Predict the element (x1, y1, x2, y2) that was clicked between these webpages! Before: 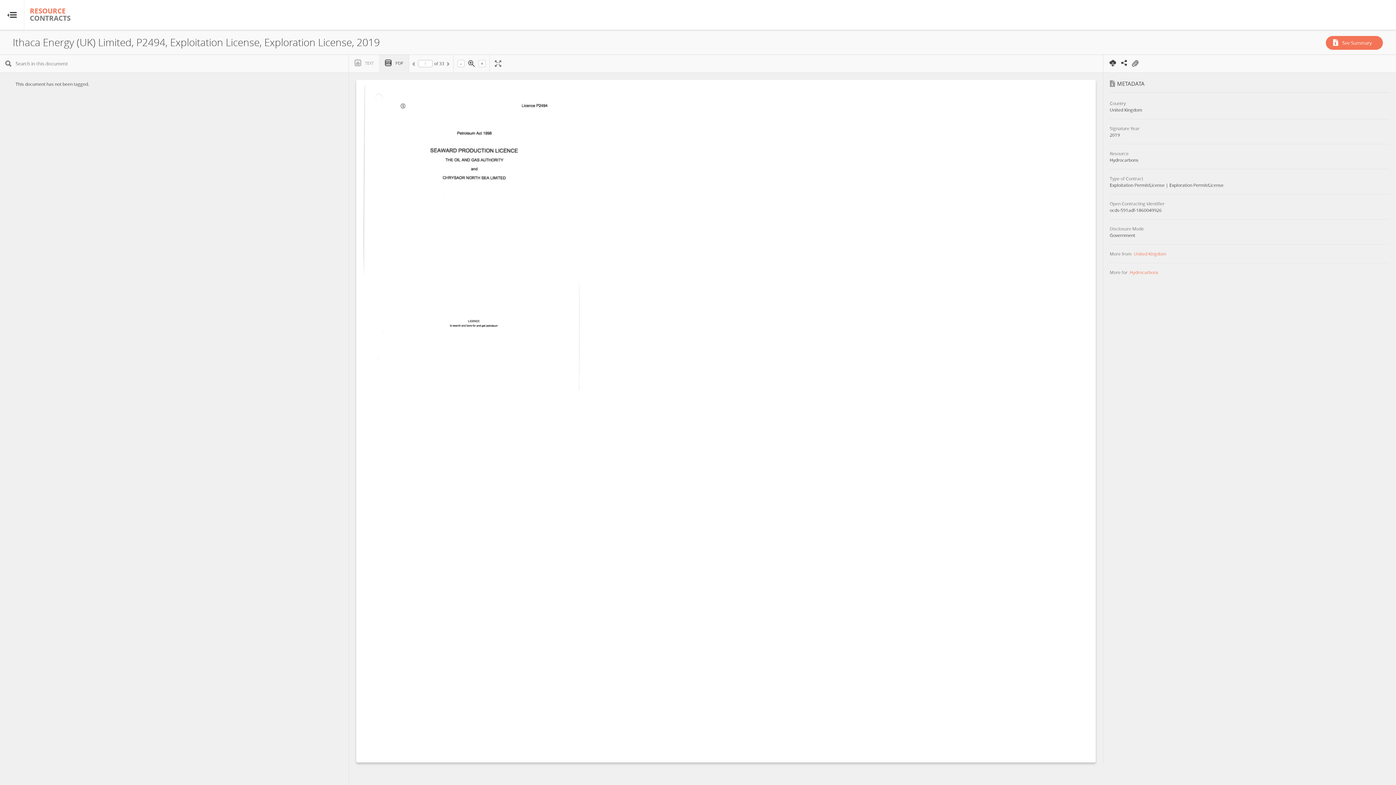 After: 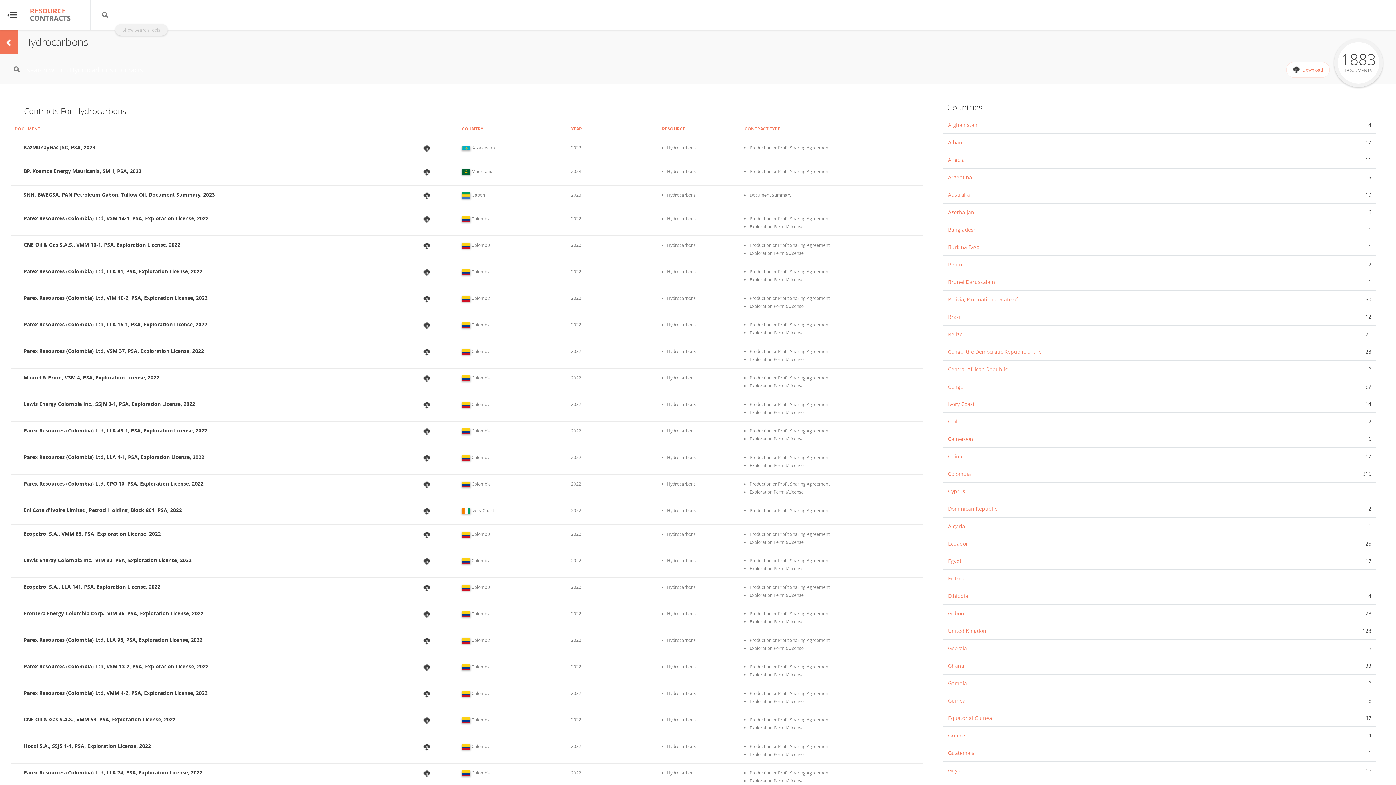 Action: label: Hydrocarbons bbox: (1130, 269, 1158, 275)